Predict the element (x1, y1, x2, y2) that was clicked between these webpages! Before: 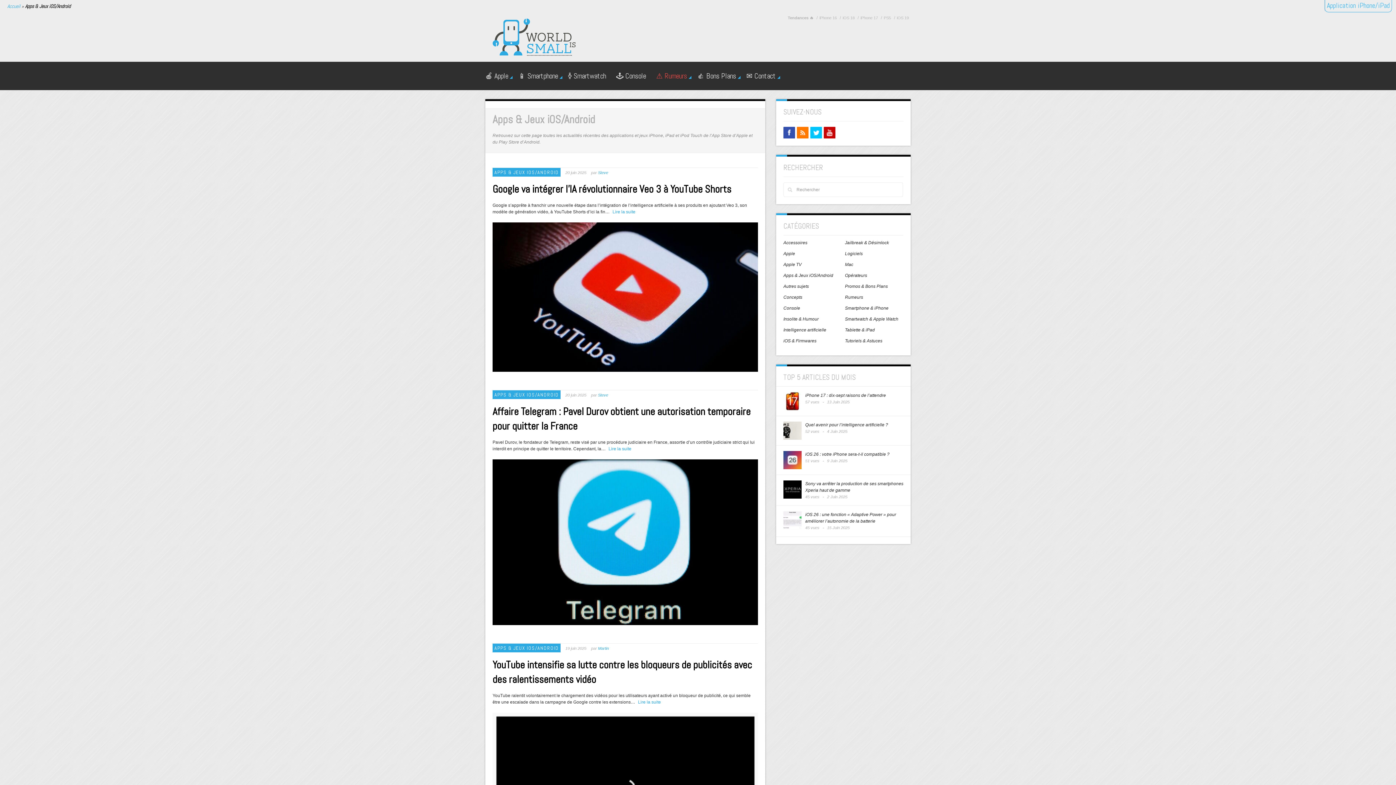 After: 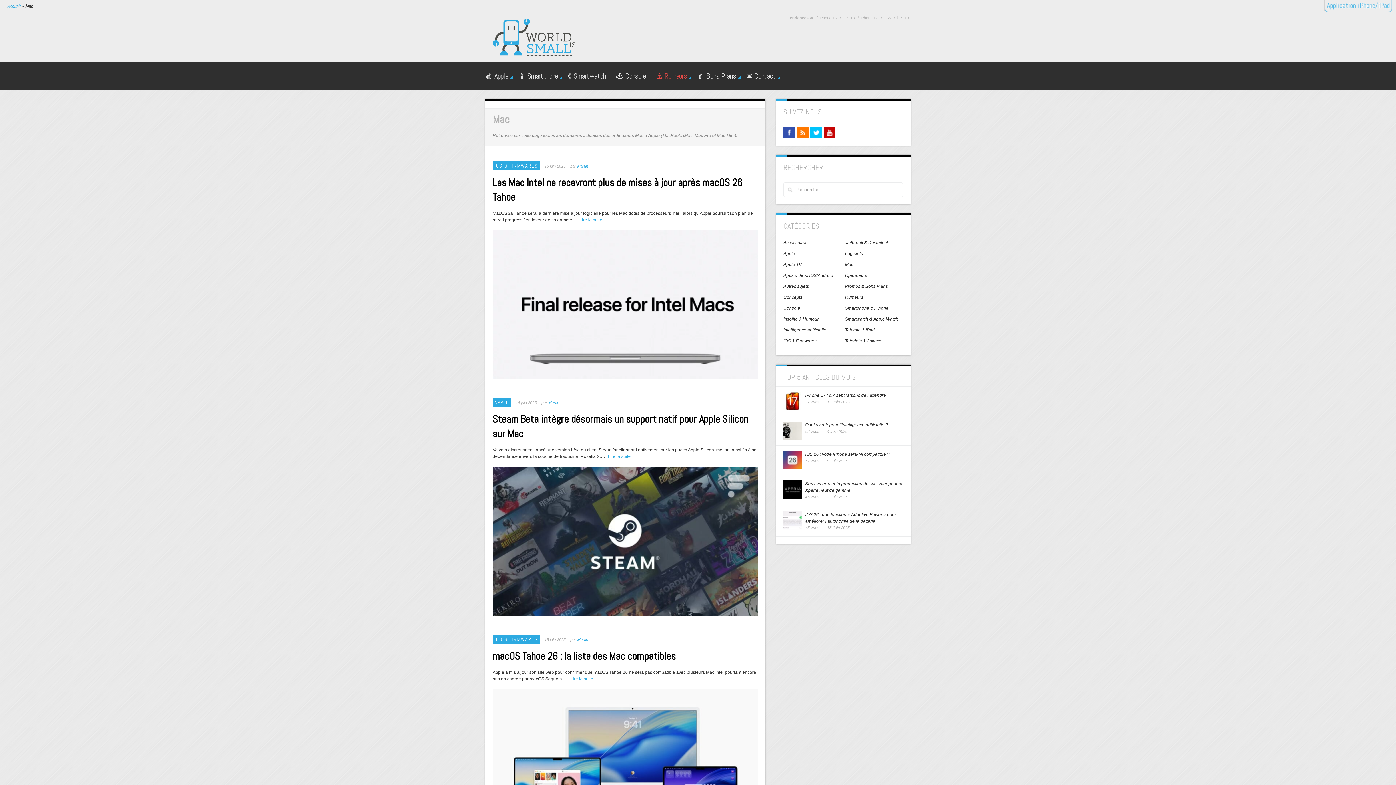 Action: label: Mac bbox: (845, 260, 853, 268)